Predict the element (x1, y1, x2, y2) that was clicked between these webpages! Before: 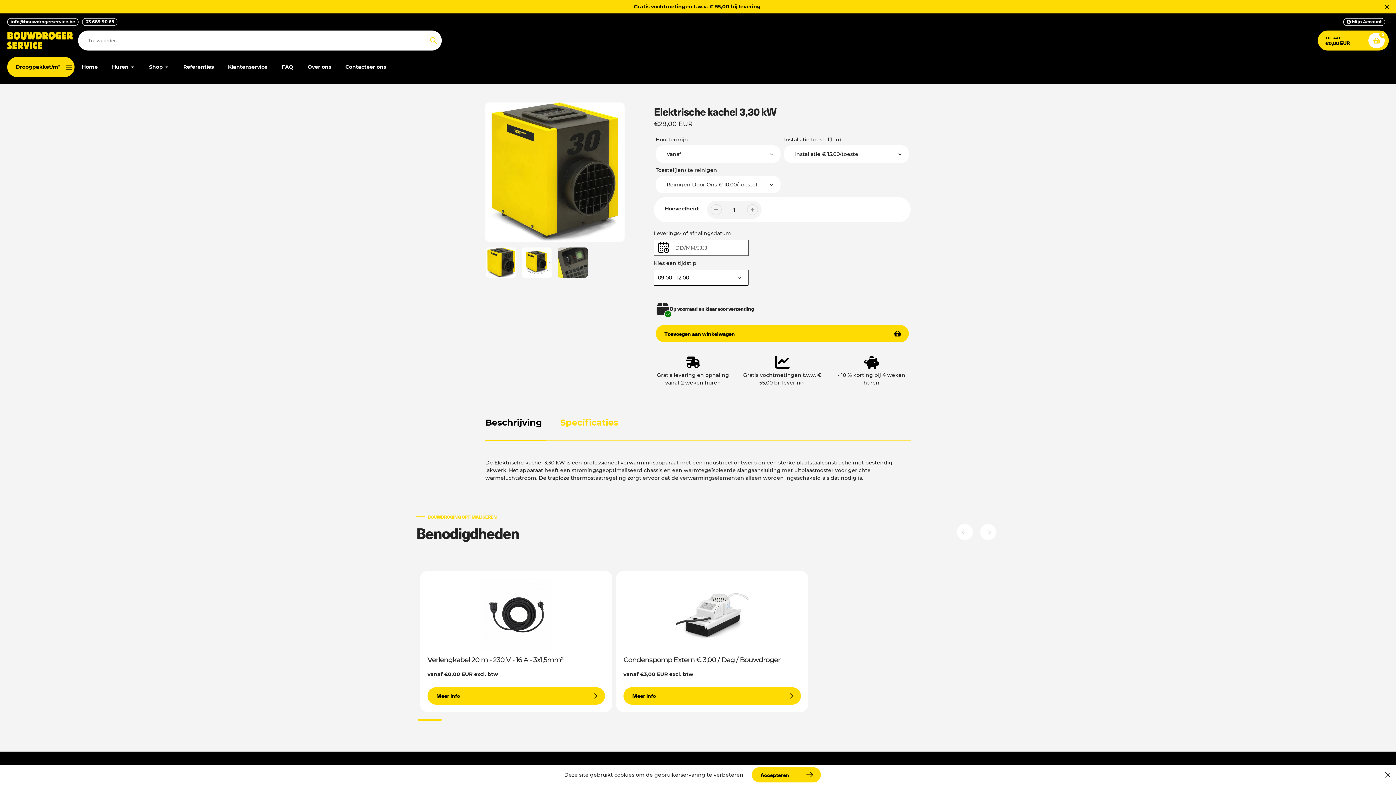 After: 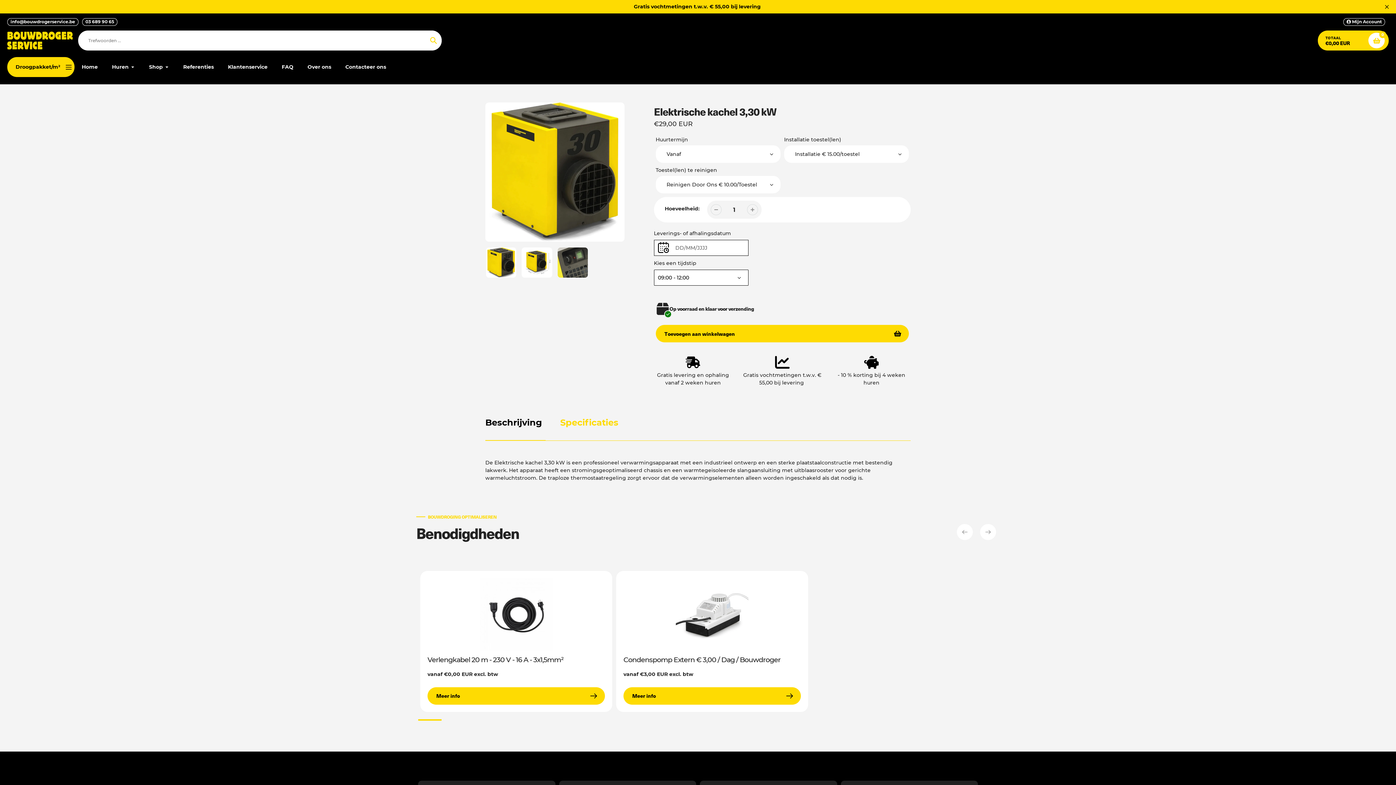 Action: bbox: (1383, 770, 1392, 779) label: Afsluiten